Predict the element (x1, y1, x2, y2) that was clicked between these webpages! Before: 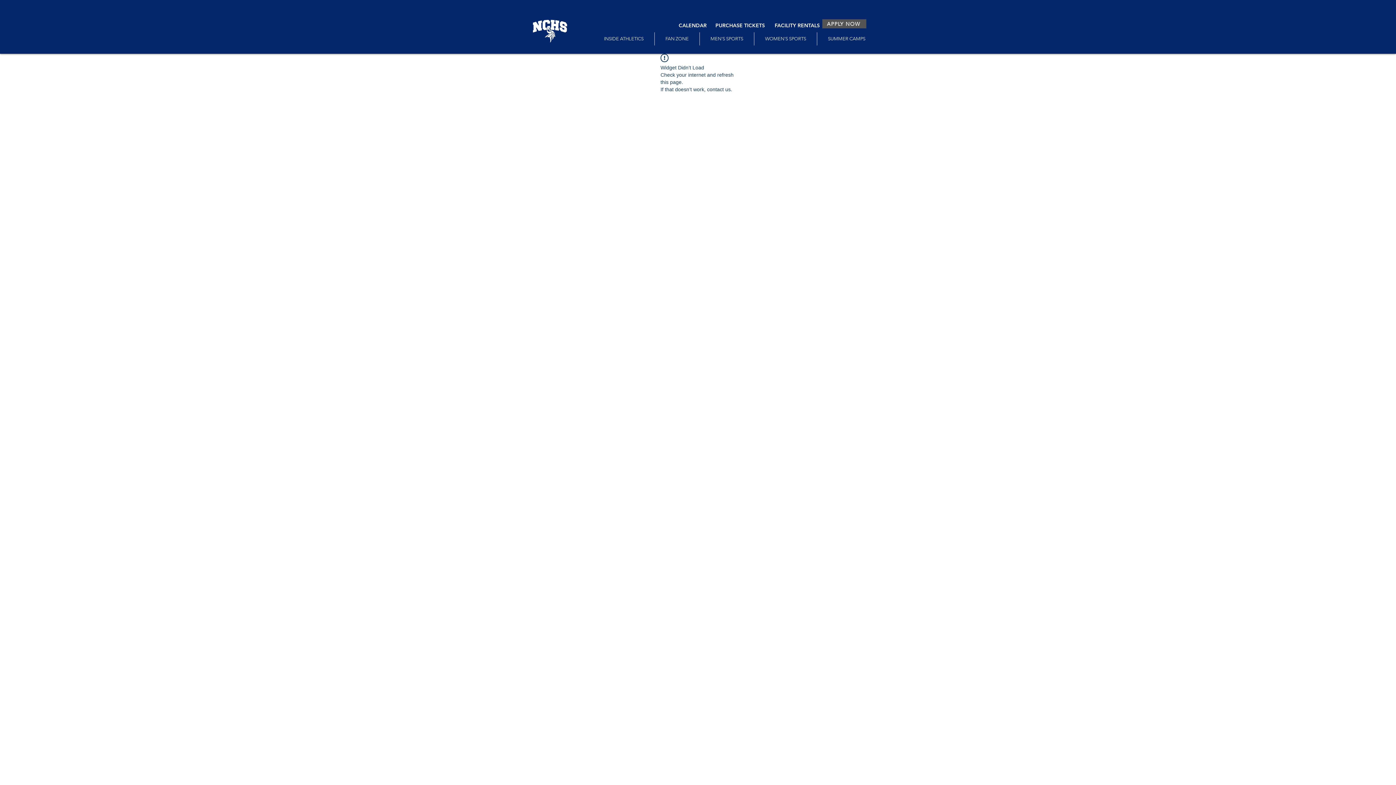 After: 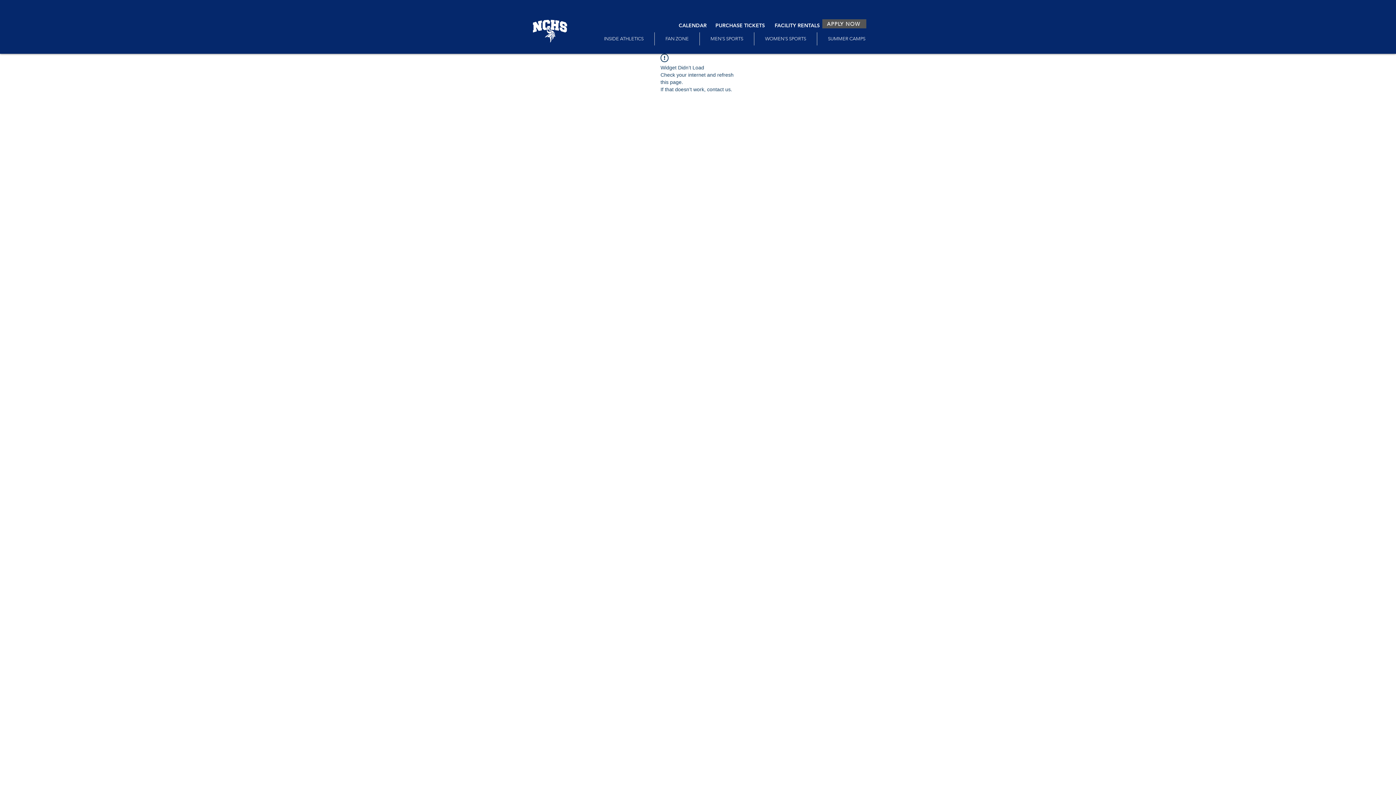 Action: bbox: (754, 32, 817, 45) label: WOMEN'S SPORTS